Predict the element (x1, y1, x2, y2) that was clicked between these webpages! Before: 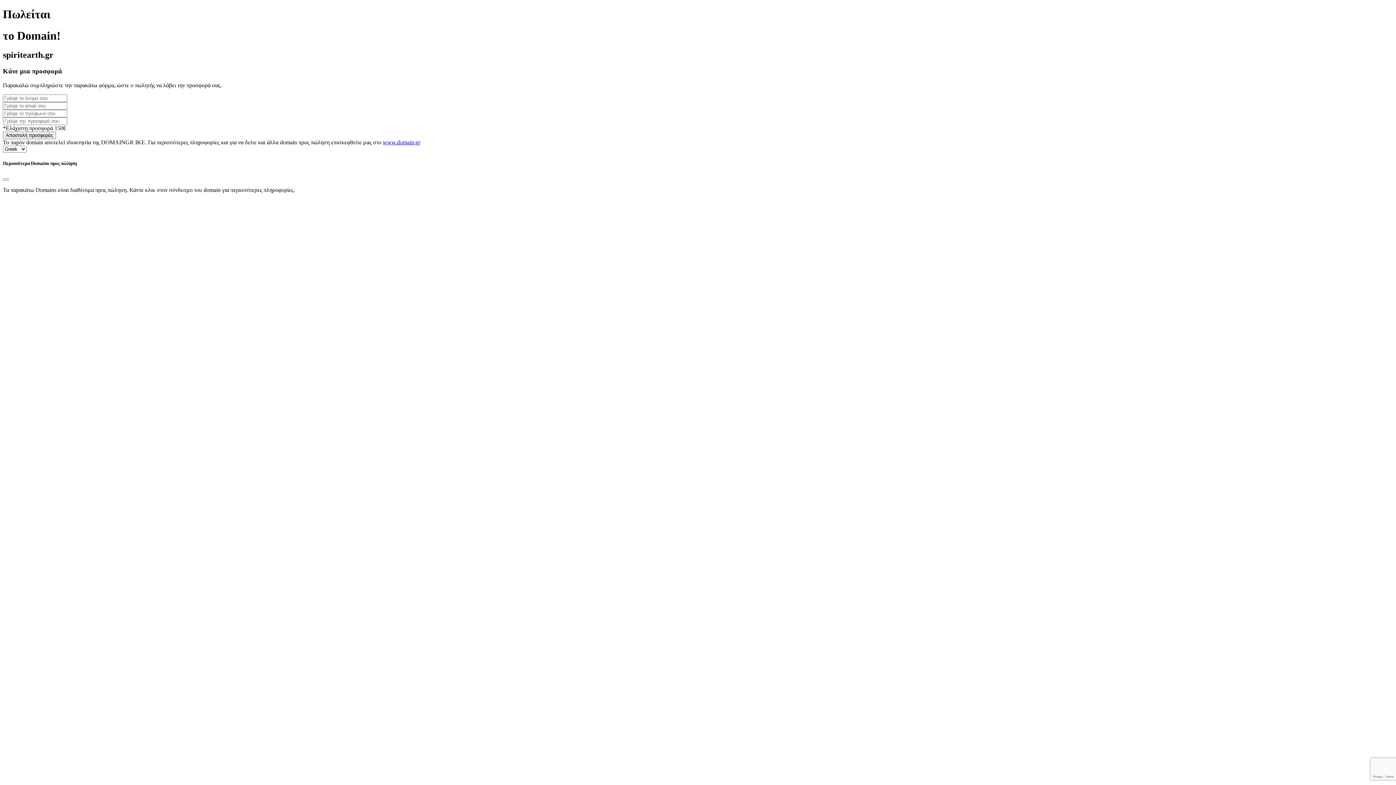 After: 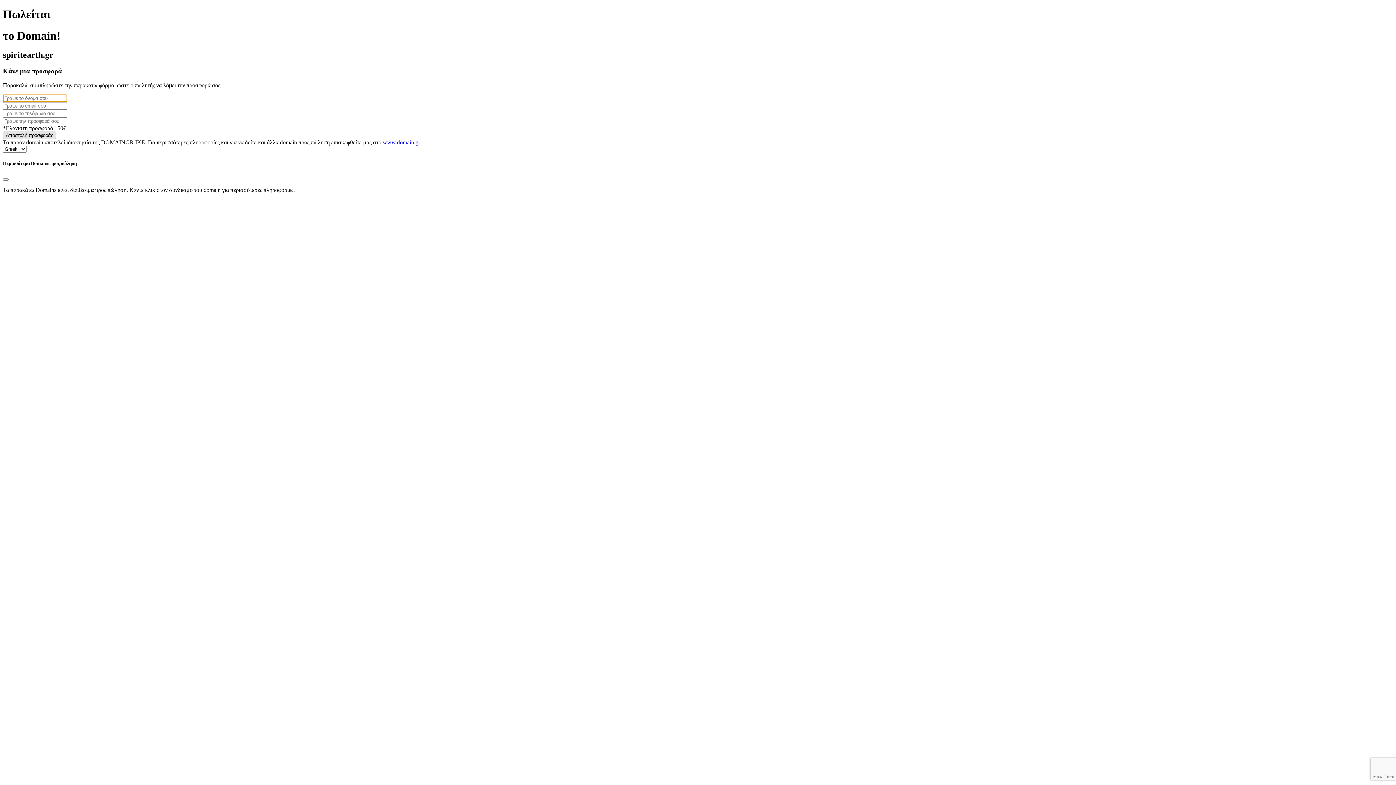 Action: bbox: (2, 131, 56, 139) label: Αποστολή προσφοράς